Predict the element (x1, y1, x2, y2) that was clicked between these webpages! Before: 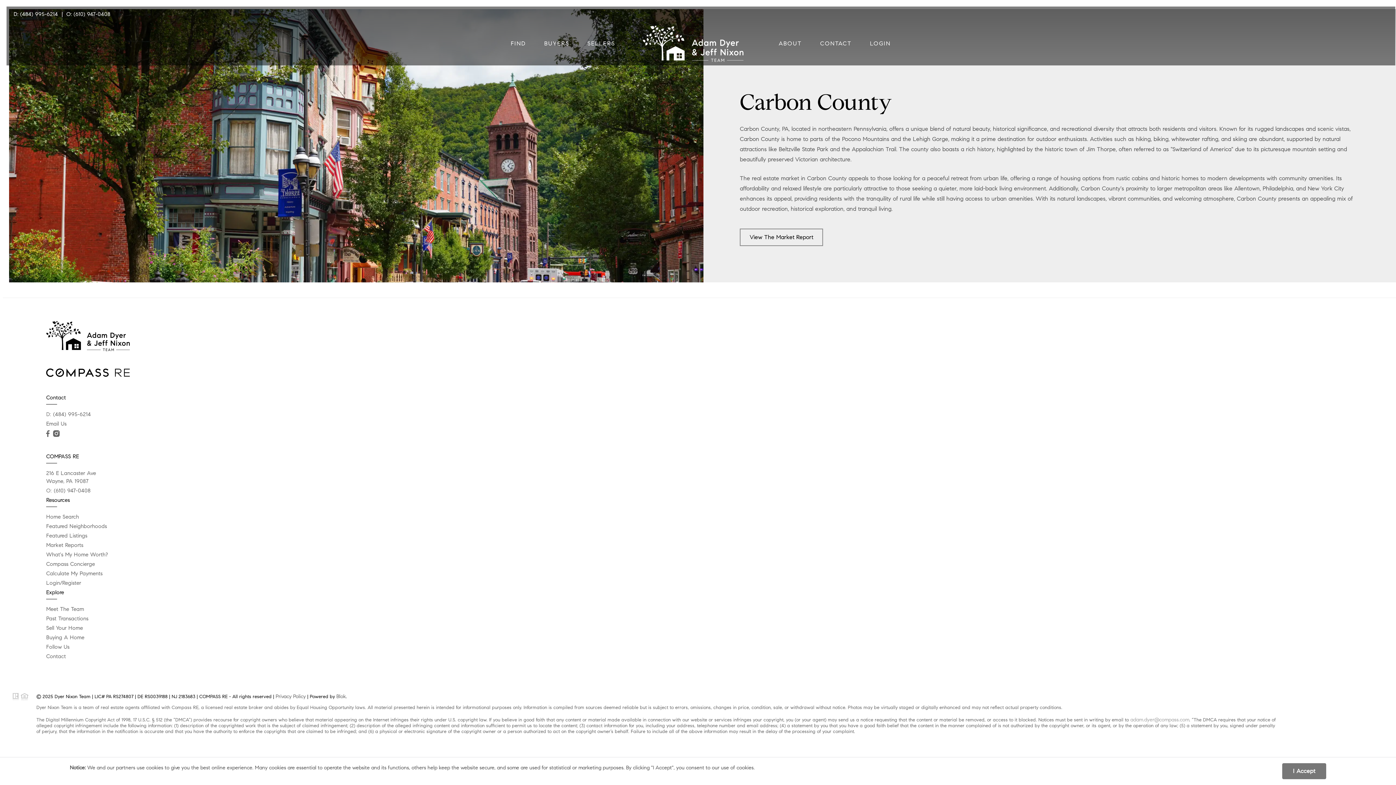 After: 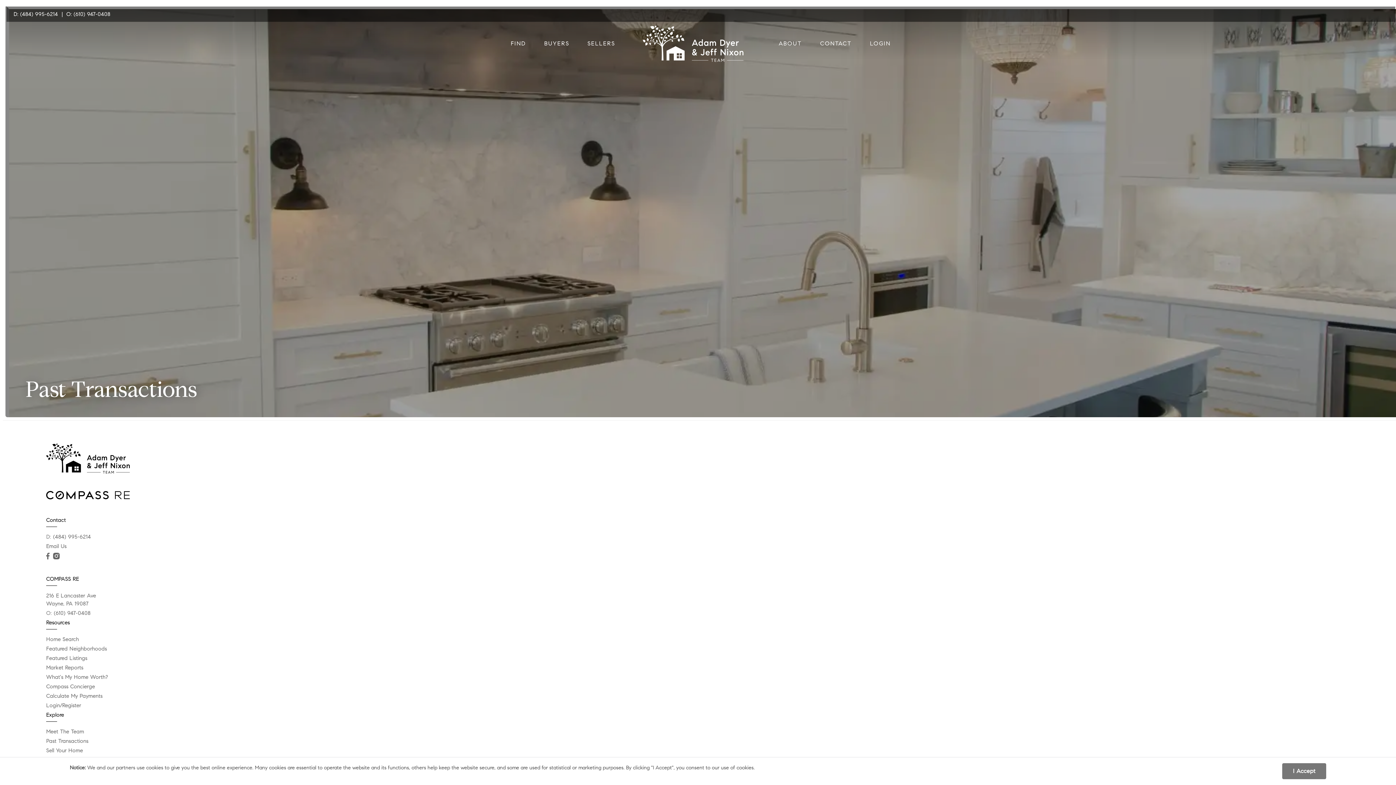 Action: label: Past Transactions bbox: (46, 615, 88, 622)